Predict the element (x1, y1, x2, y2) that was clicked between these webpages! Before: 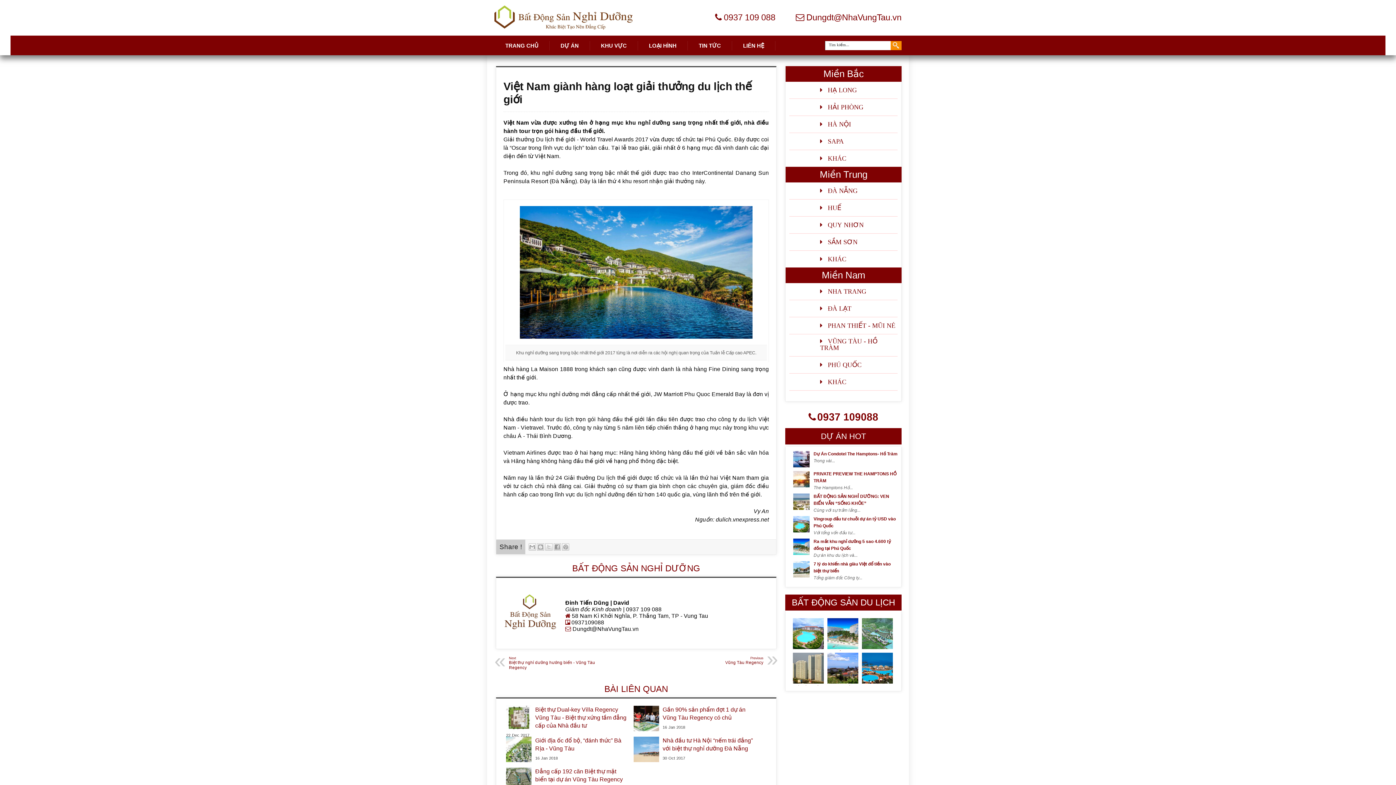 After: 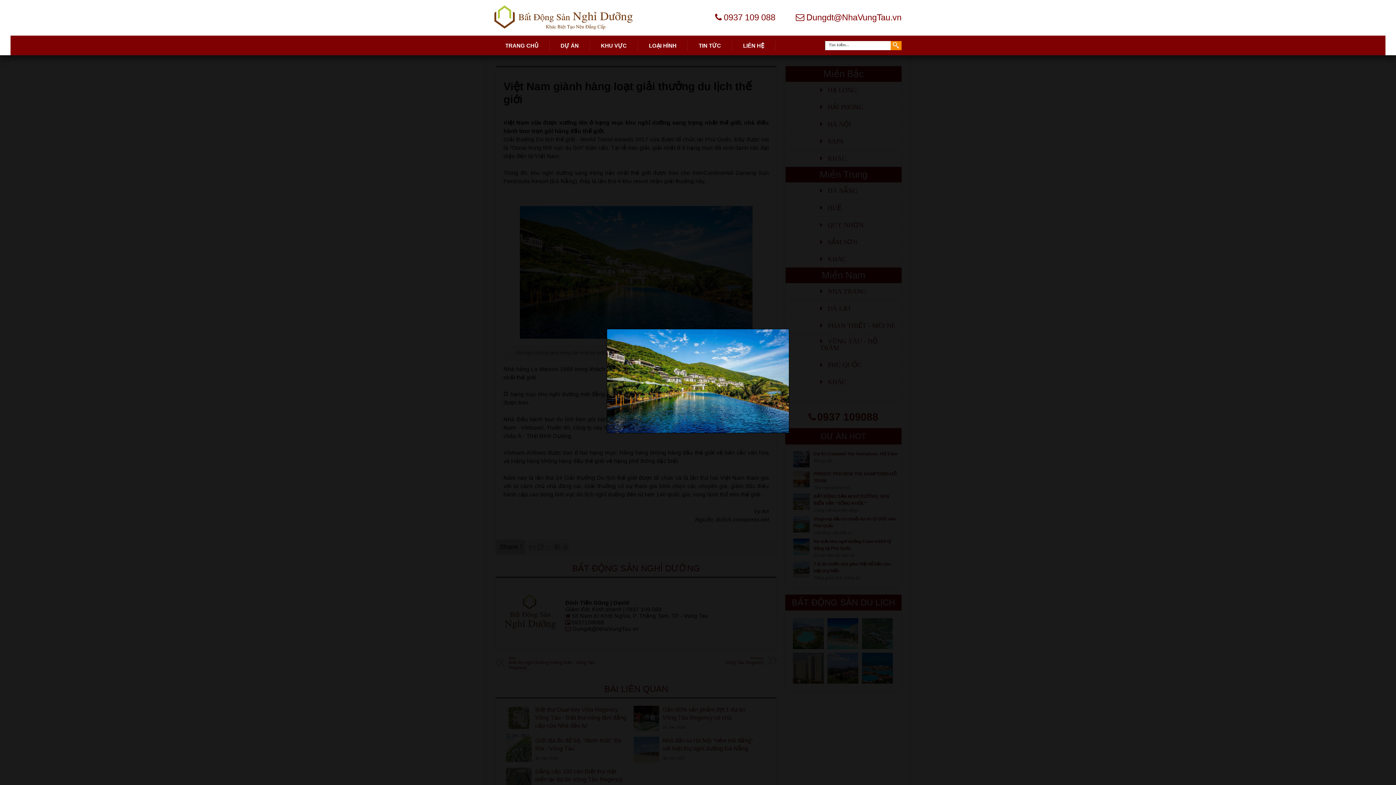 Action: bbox: (520, 333, 752, 339)